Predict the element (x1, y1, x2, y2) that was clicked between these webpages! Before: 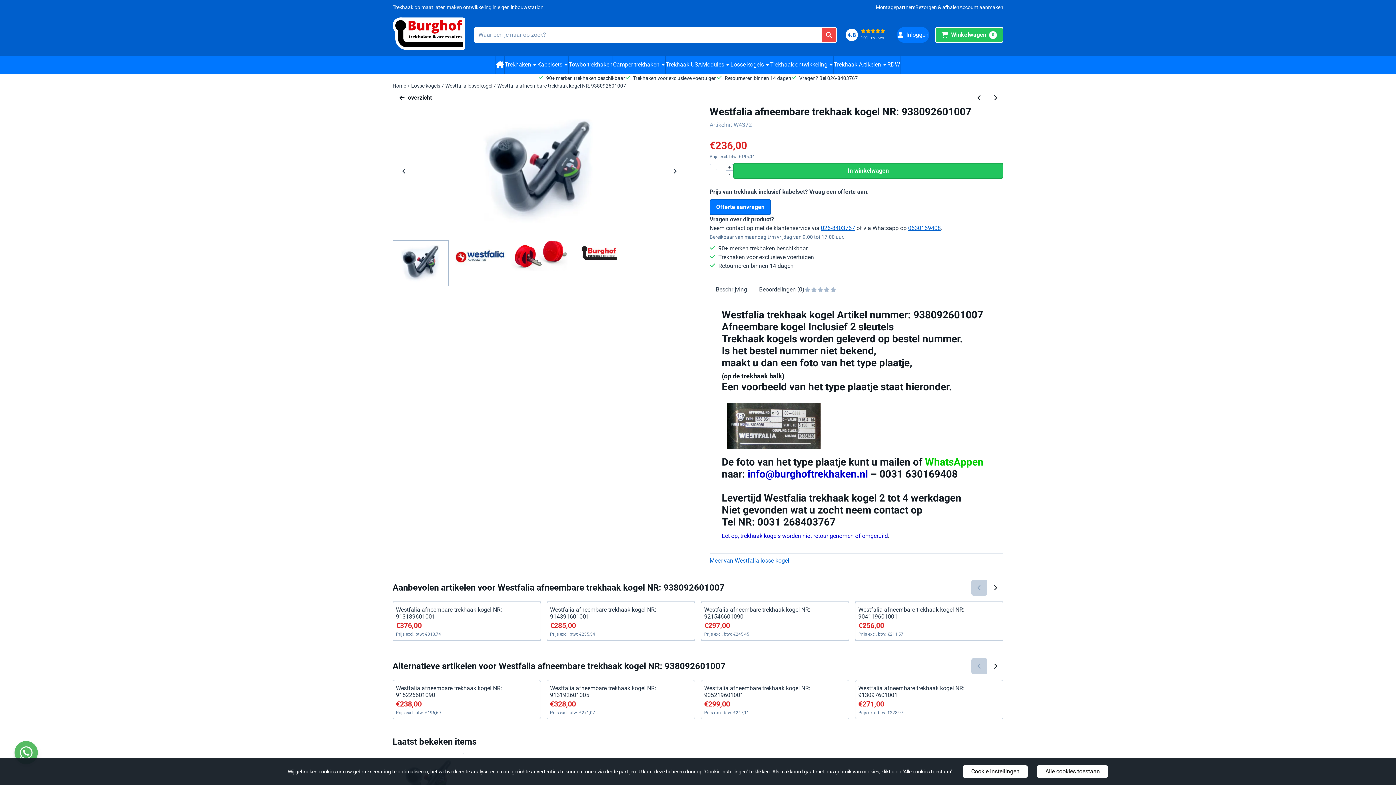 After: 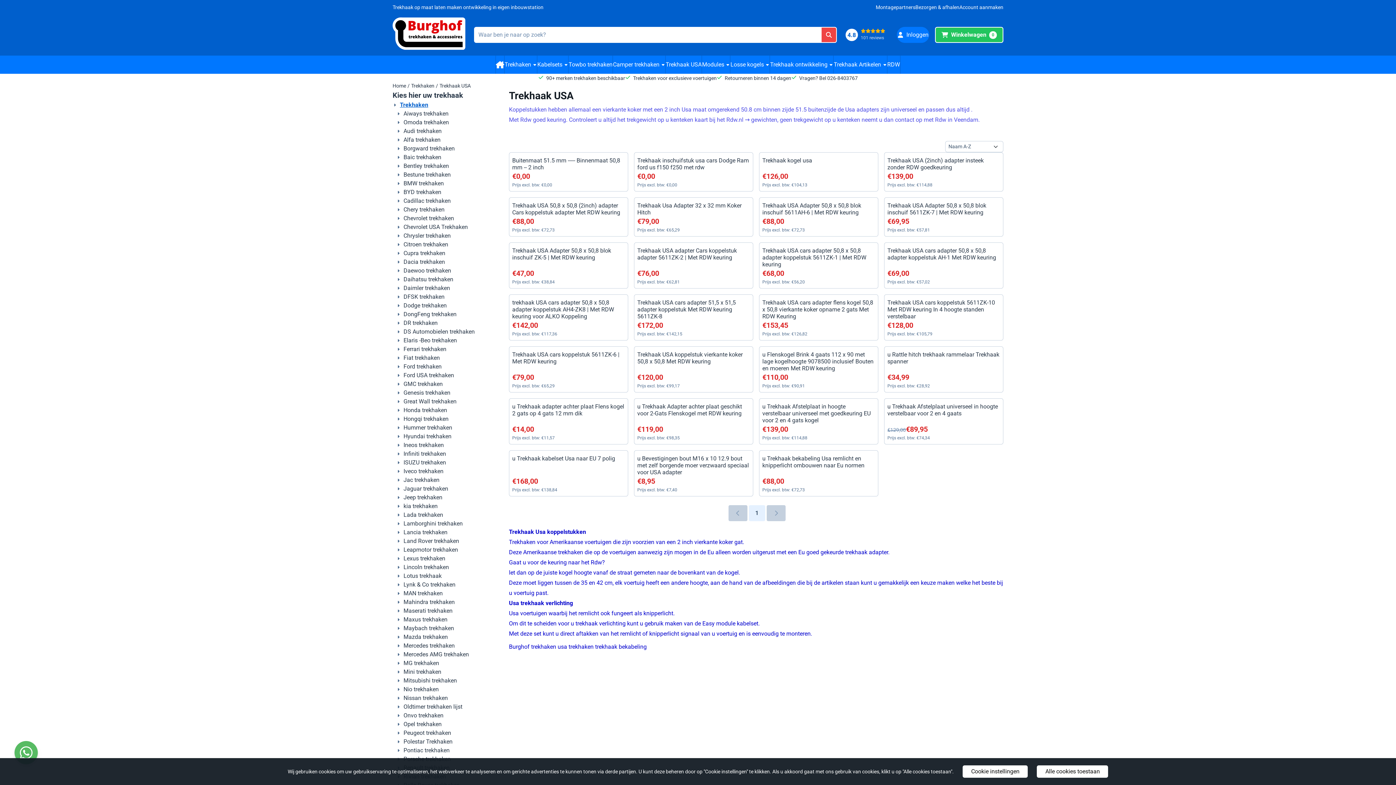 Action: label: Trekhaak USA bbox: (665, 55, 701, 73)